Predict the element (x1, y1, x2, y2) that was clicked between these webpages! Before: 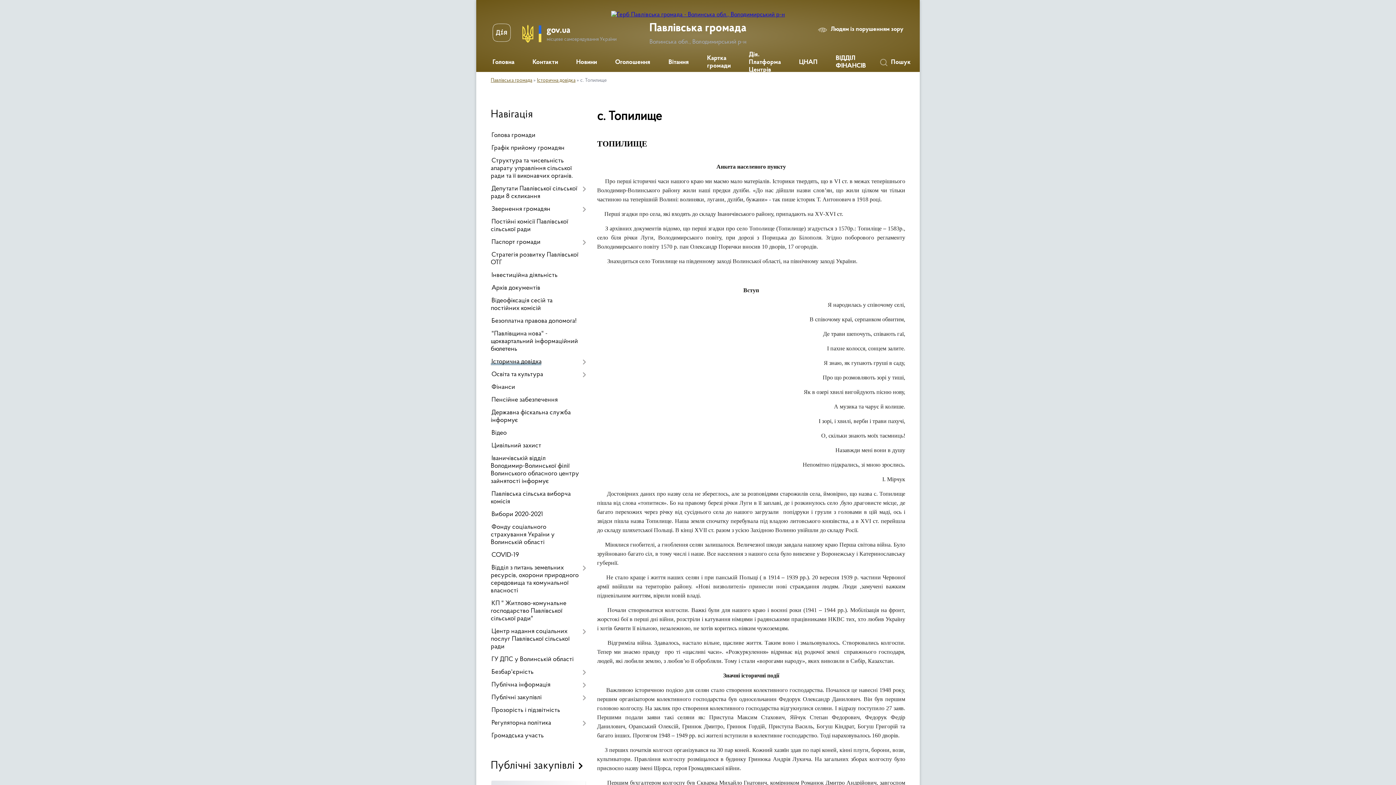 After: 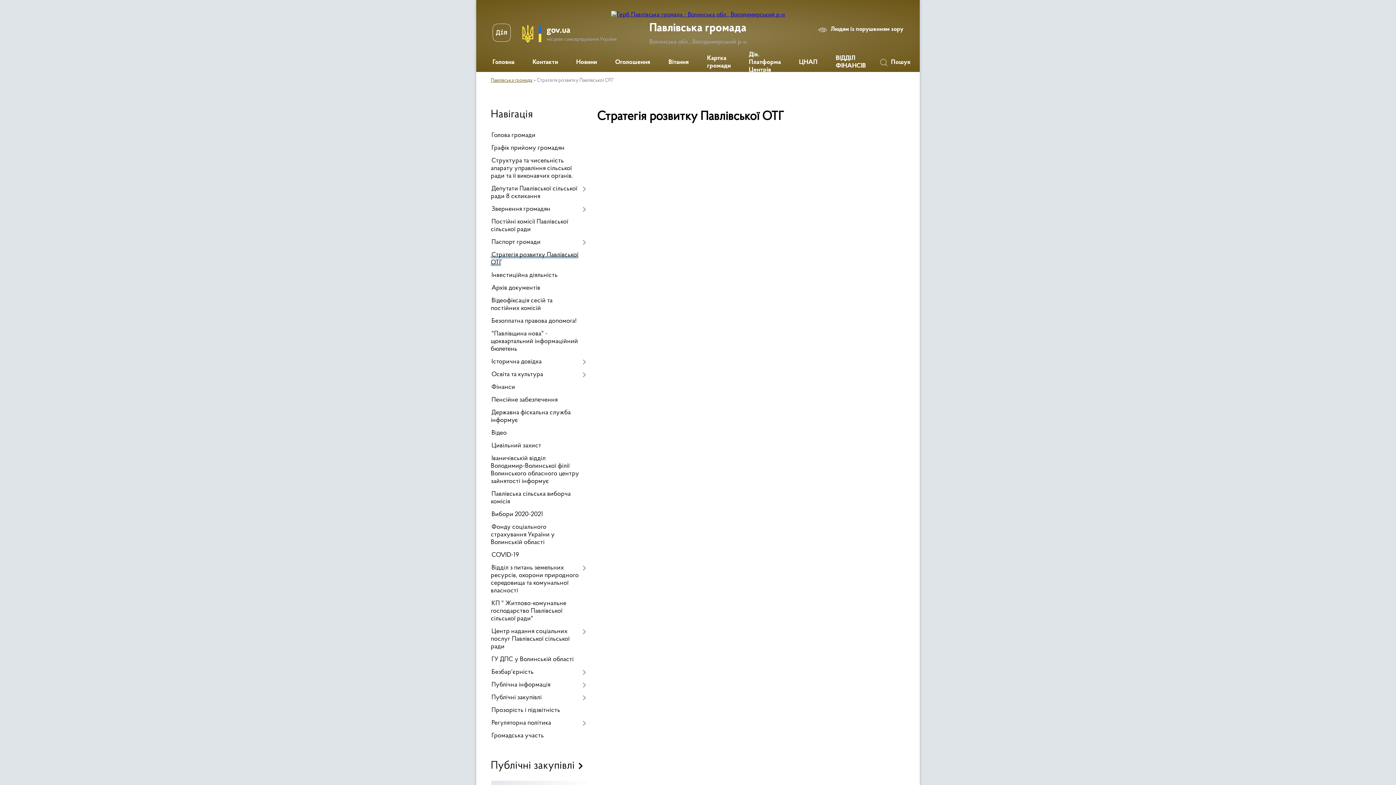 Action: label: Стратегія розвитку Павлівської ОТГ bbox: (490, 249, 586, 269)